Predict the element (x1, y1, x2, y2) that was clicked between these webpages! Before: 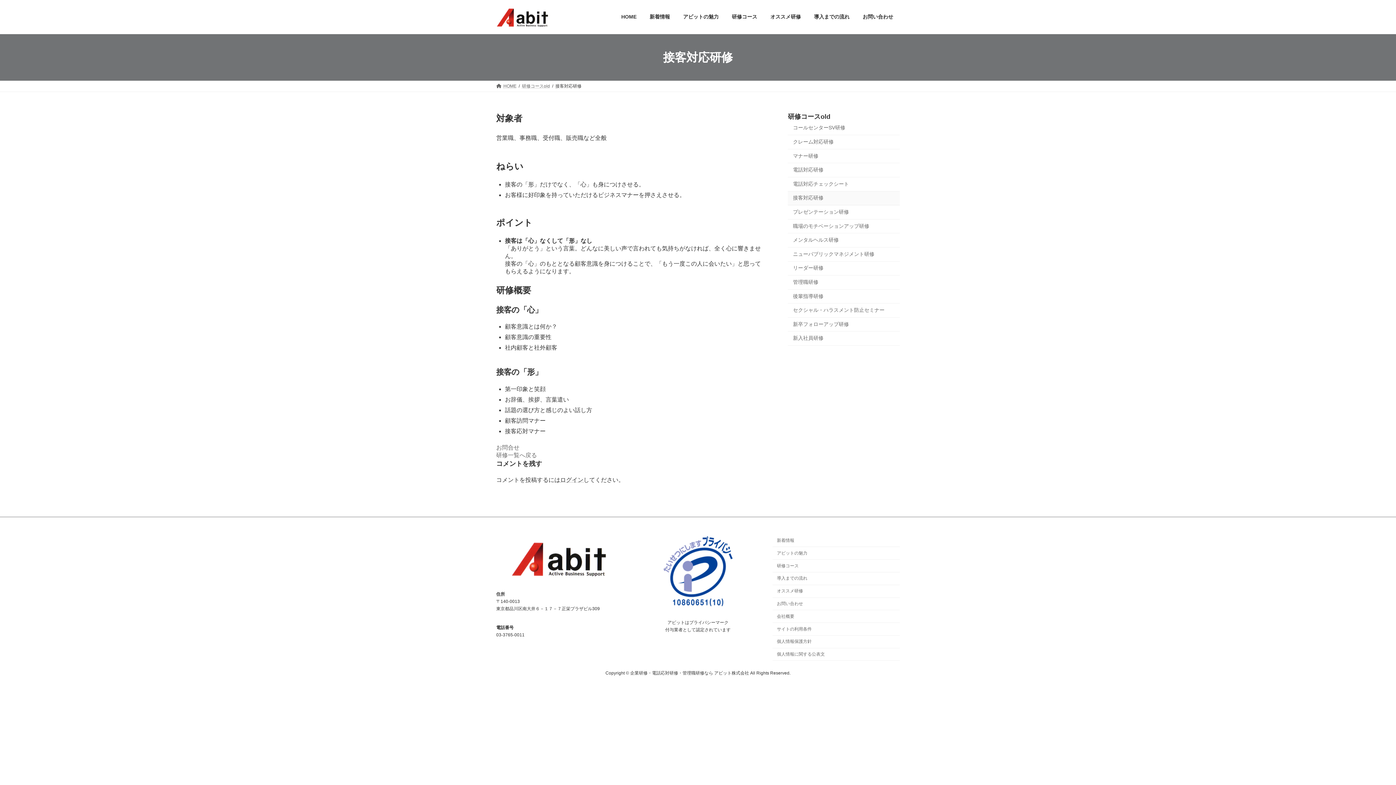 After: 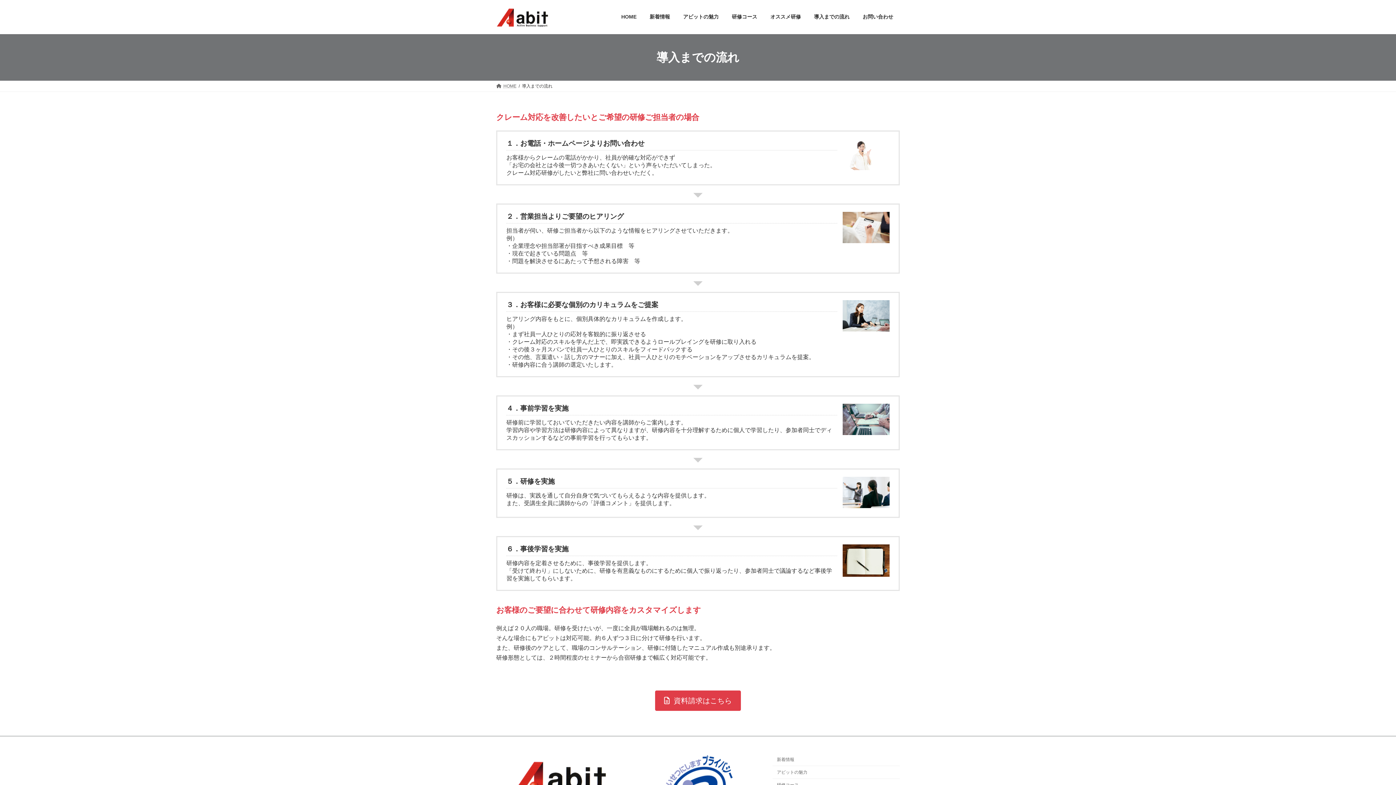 Action: bbox: (772, 572, 900, 585) label: 導入までの流れ